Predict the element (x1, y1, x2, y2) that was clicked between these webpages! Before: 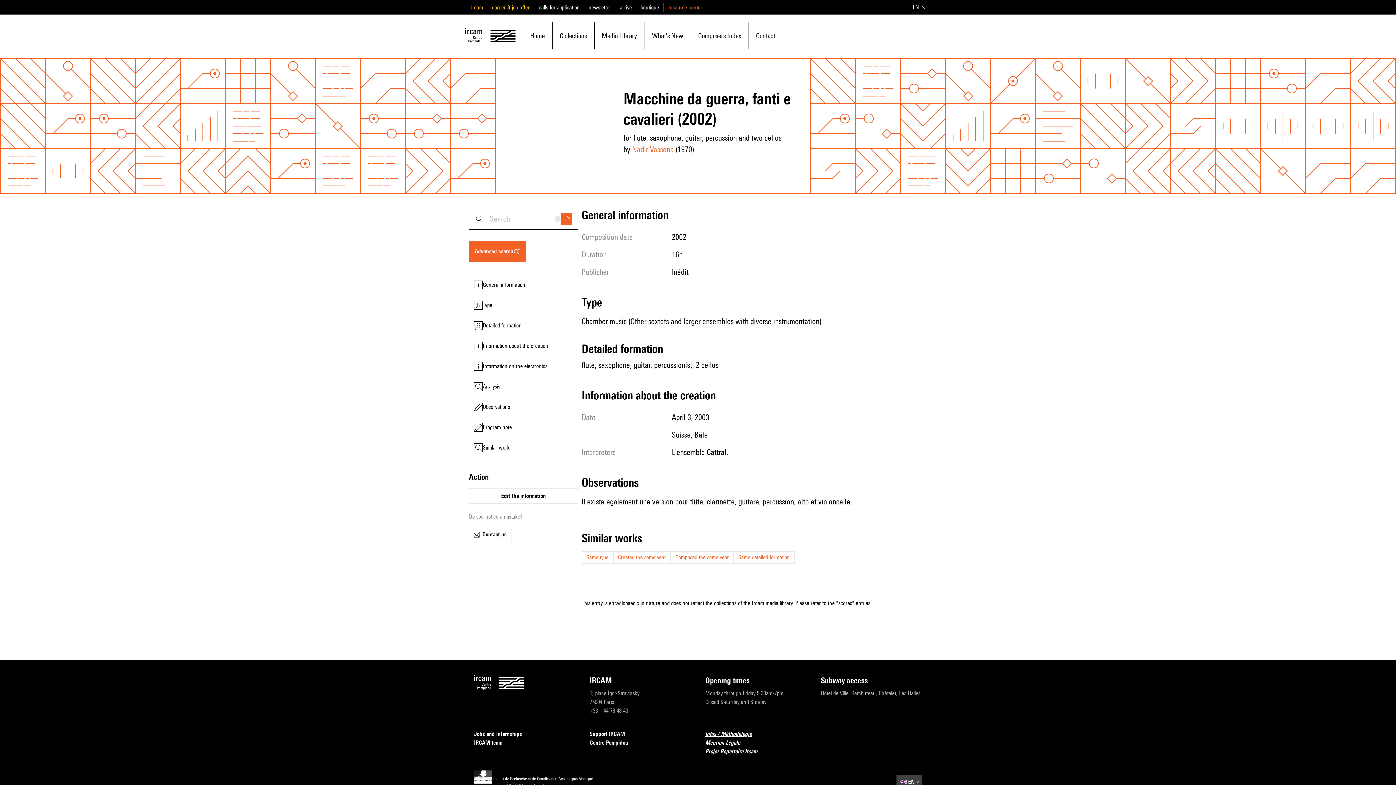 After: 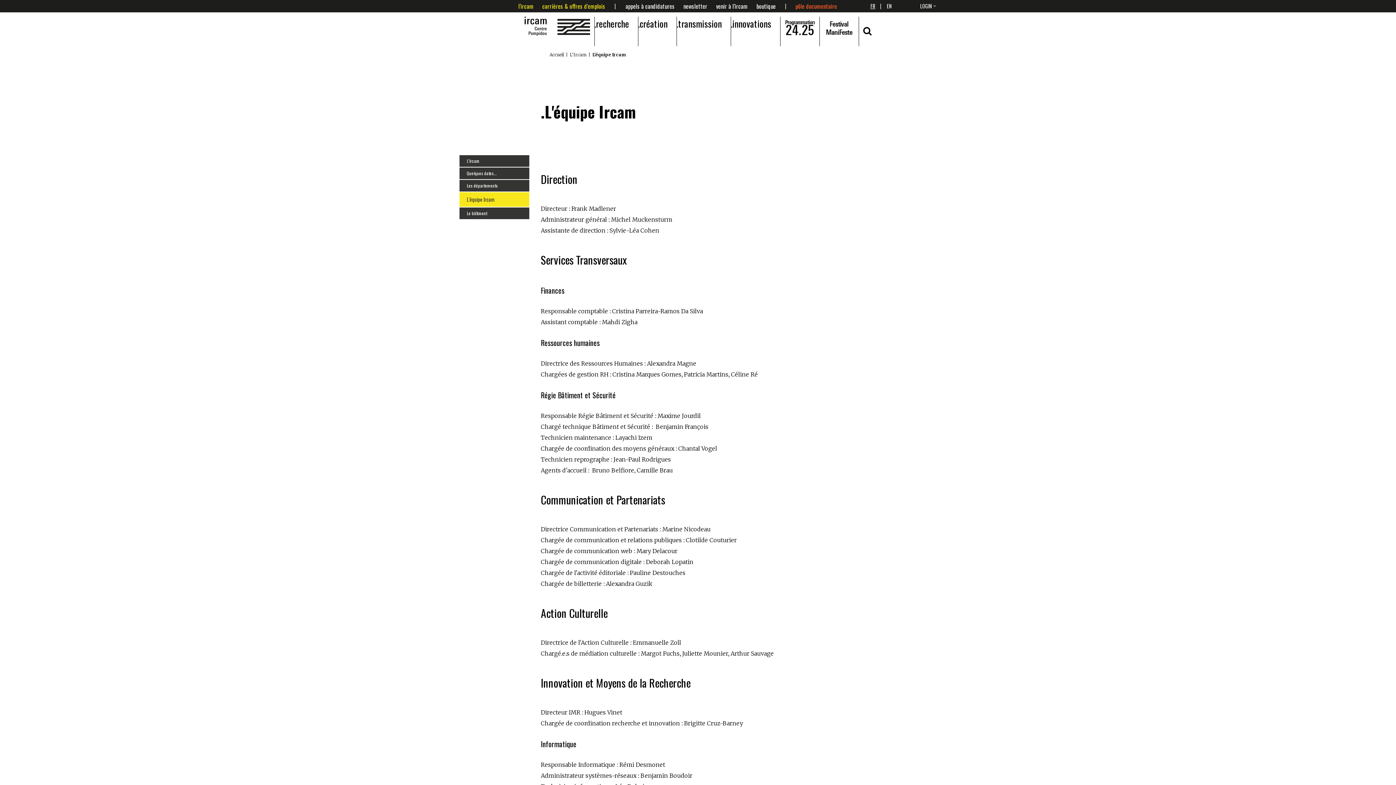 Action: label: IRCAM team bbox: (474, 739, 575, 747)